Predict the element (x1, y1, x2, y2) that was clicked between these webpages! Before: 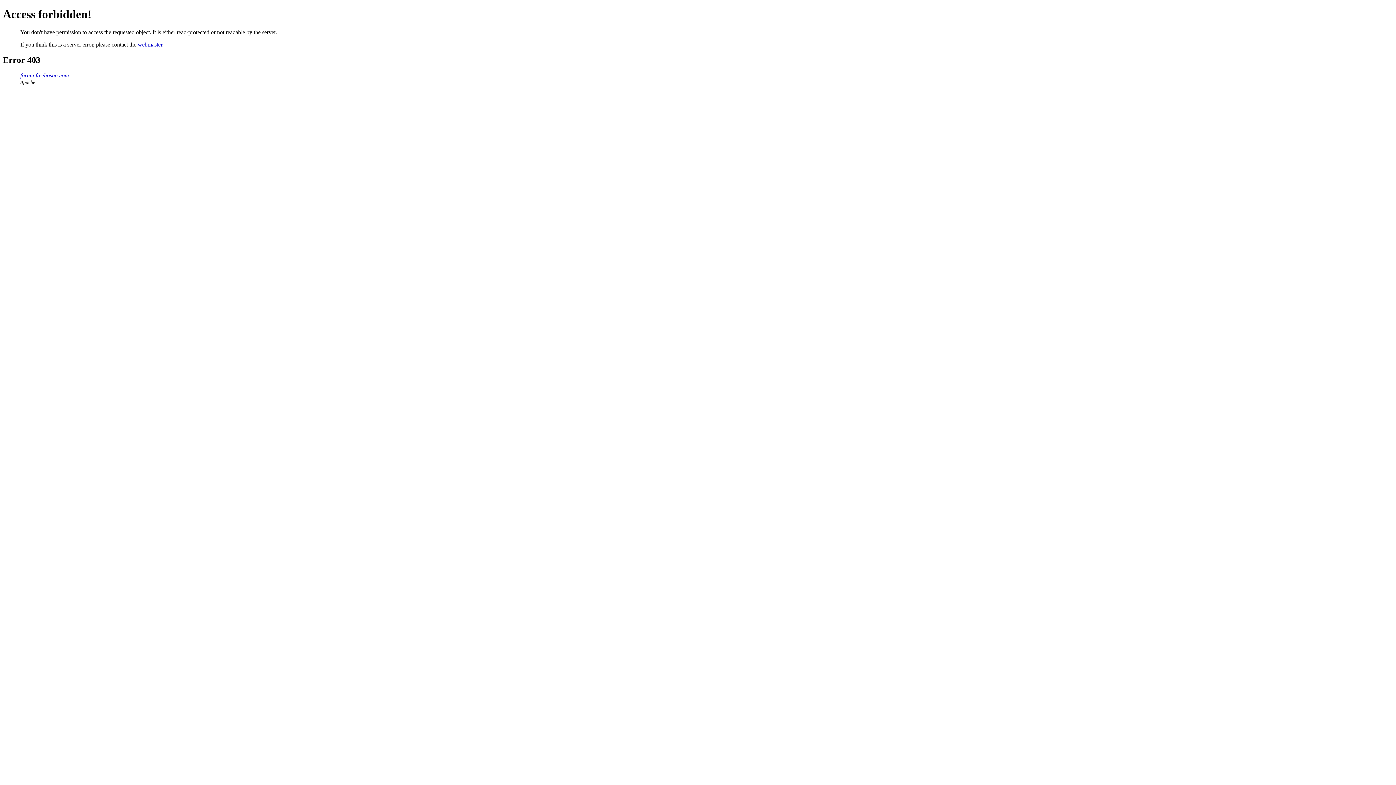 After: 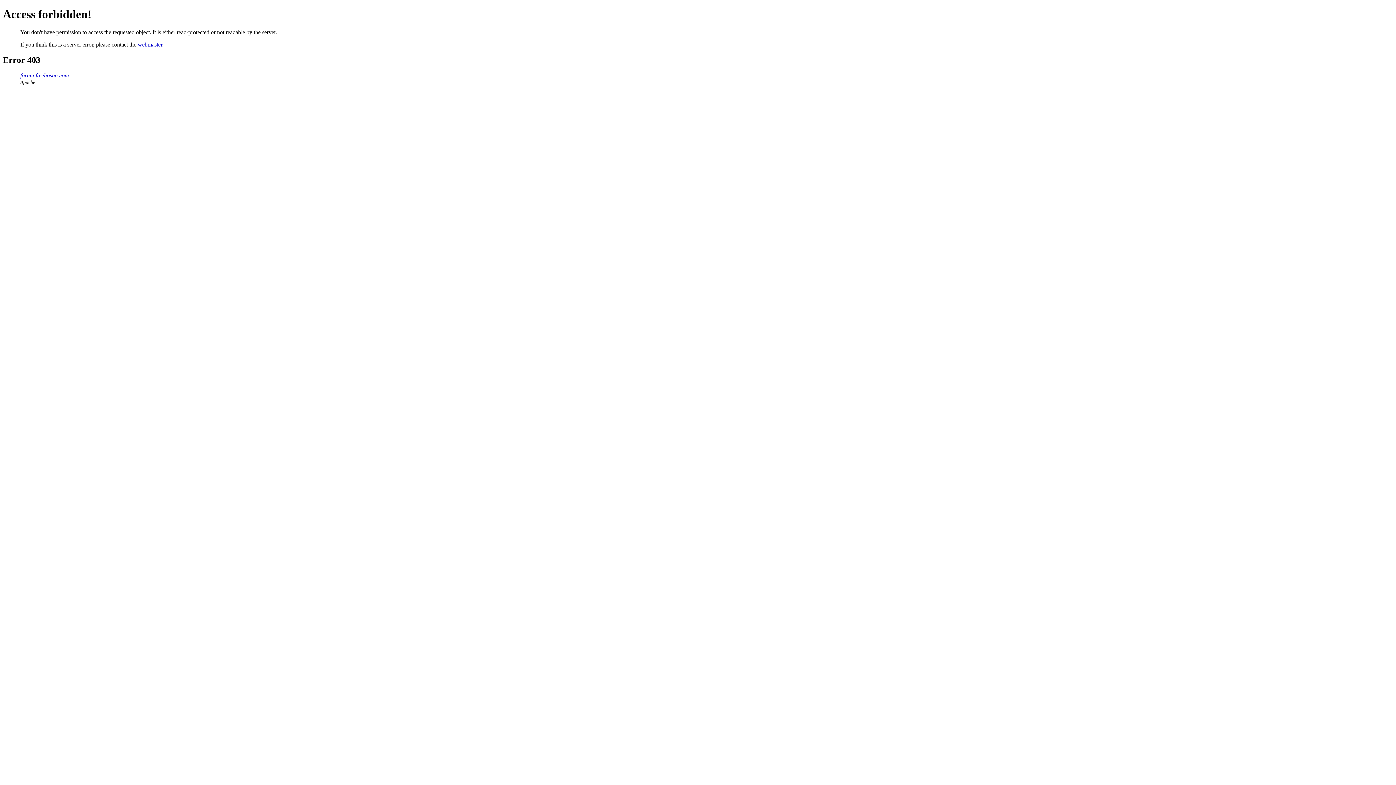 Action: bbox: (137, 41, 162, 47) label: webmaster